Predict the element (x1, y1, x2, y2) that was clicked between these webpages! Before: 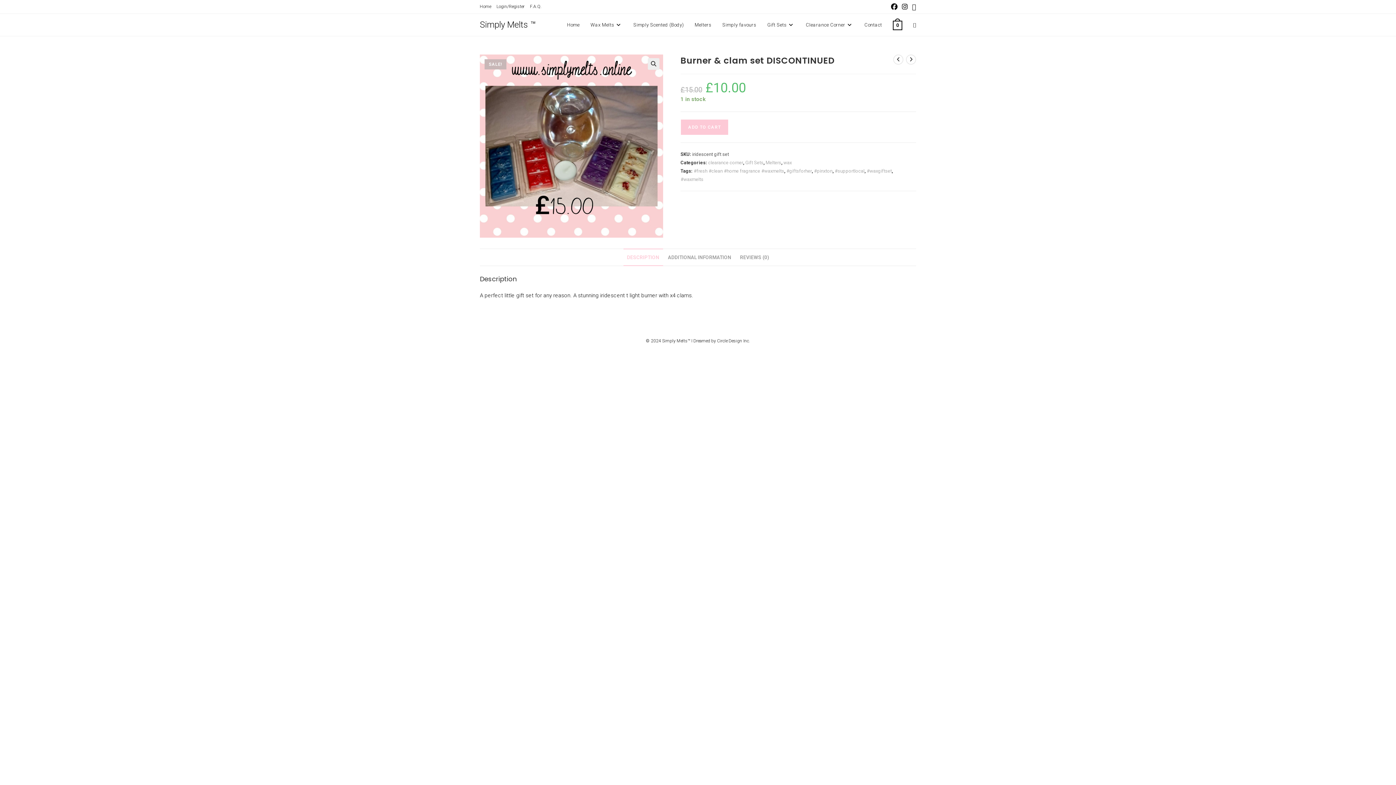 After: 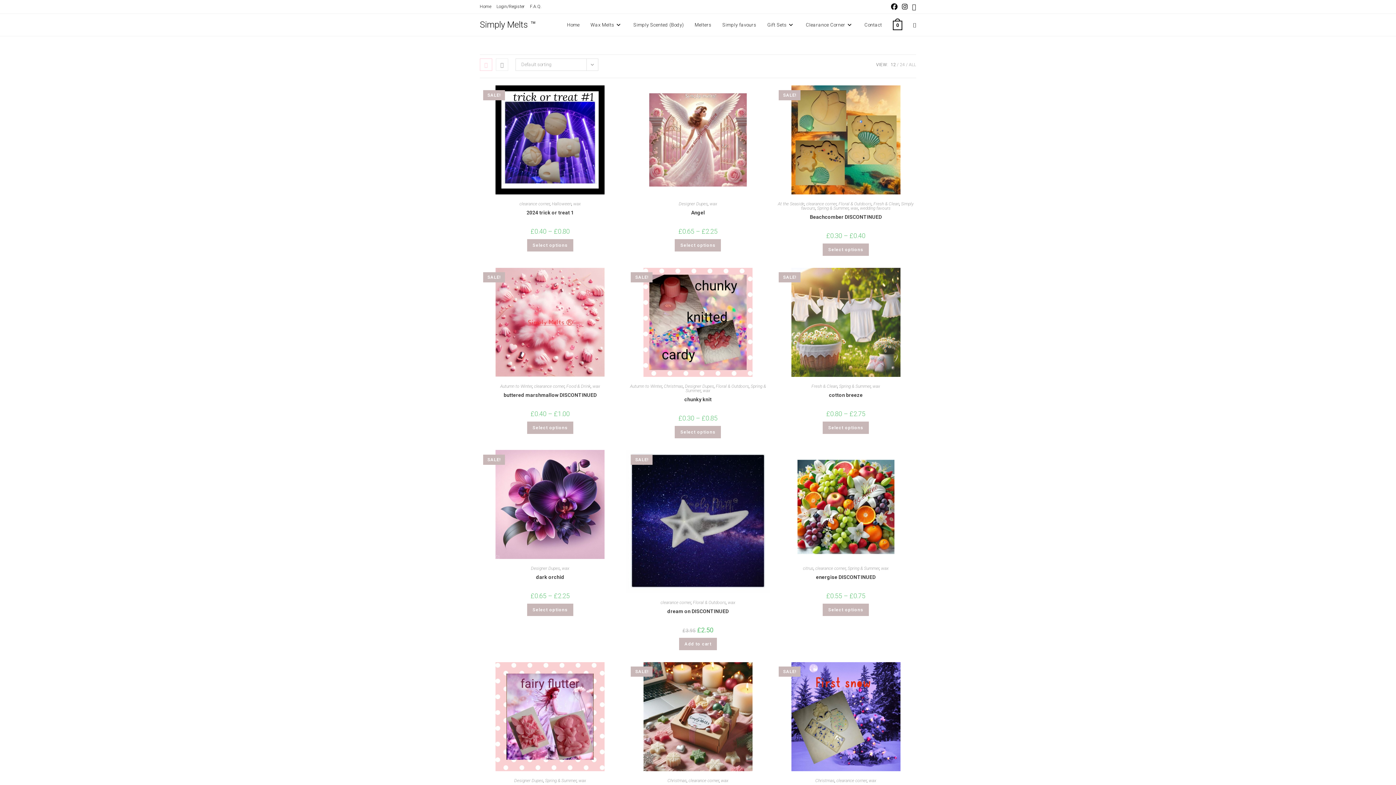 Action: label: wax bbox: (783, 160, 792, 165)